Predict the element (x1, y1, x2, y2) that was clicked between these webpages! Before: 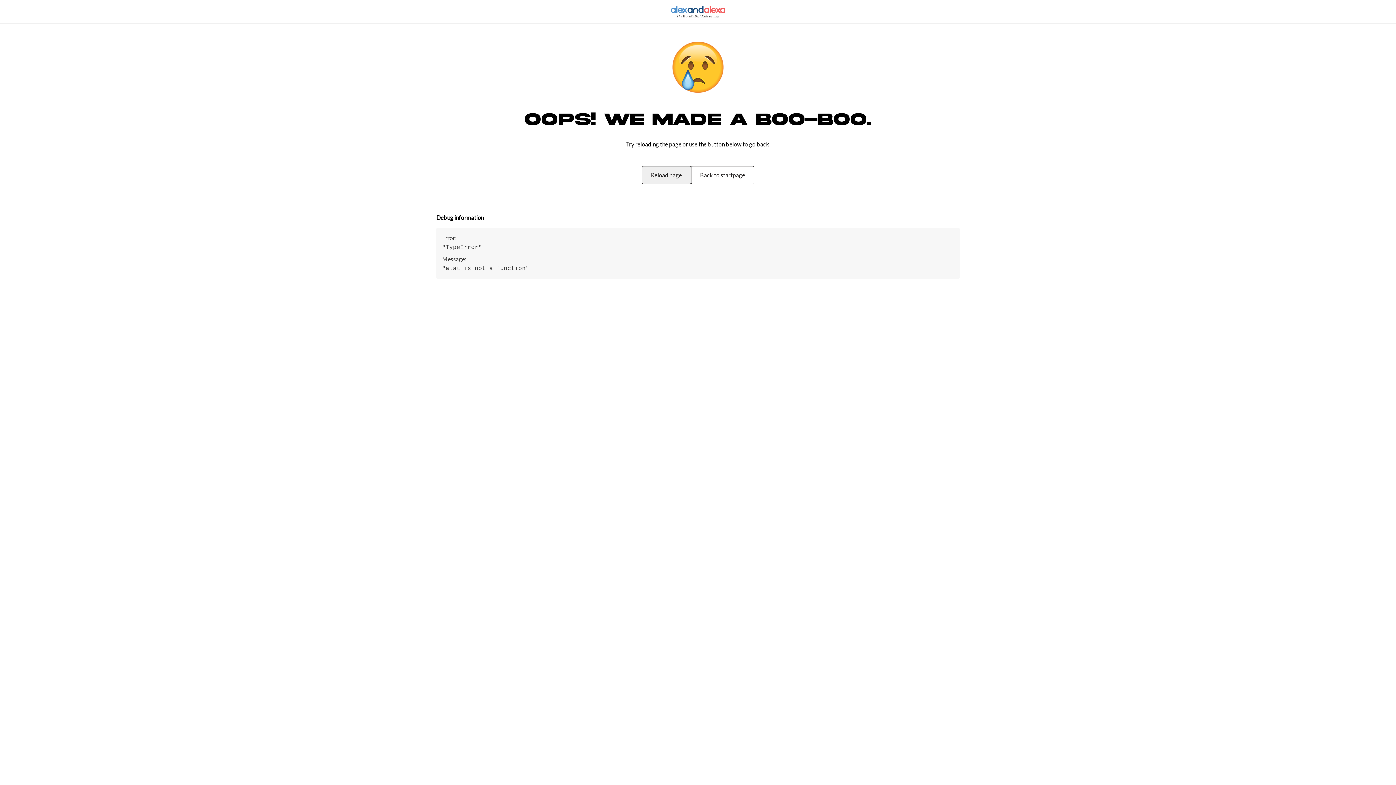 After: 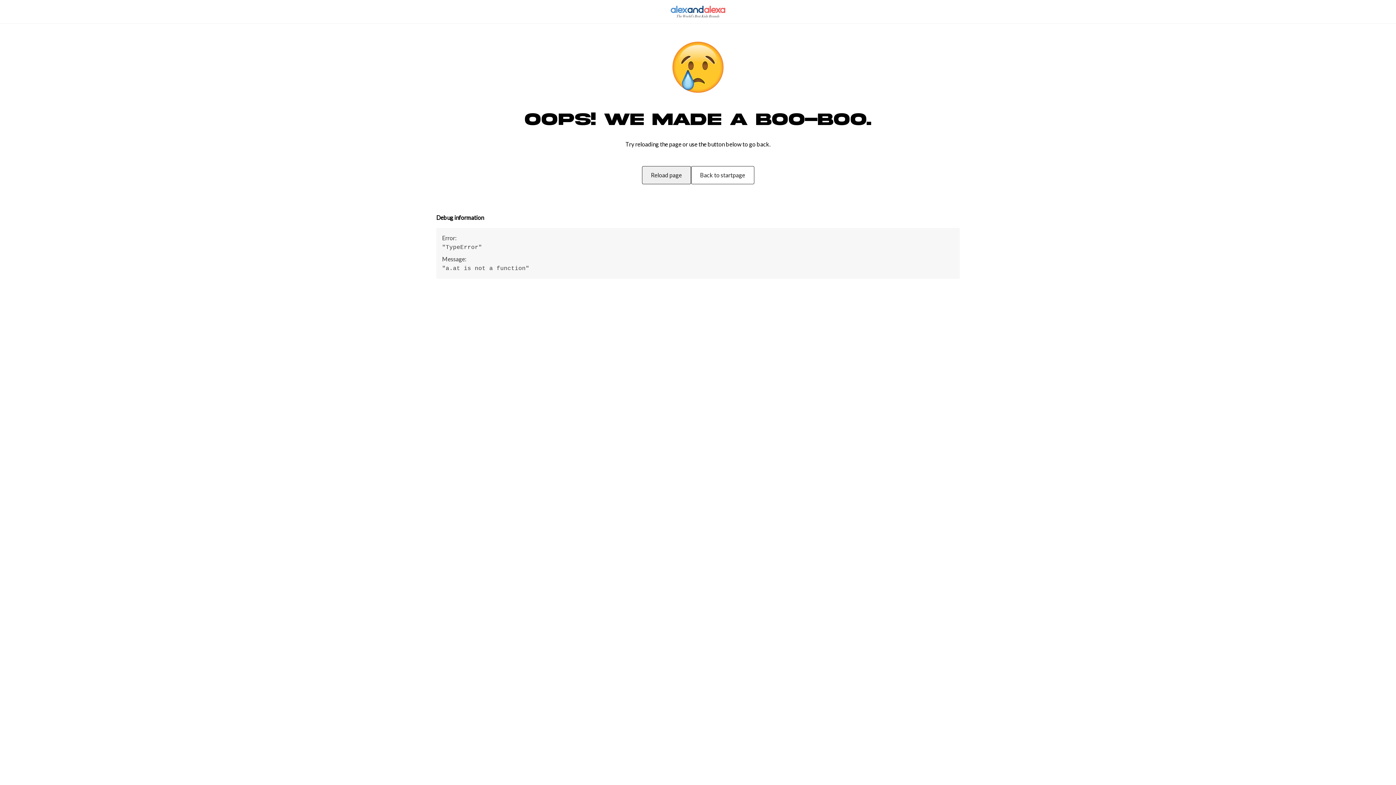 Action: bbox: (640, 166, 692, 184) label: Reload page